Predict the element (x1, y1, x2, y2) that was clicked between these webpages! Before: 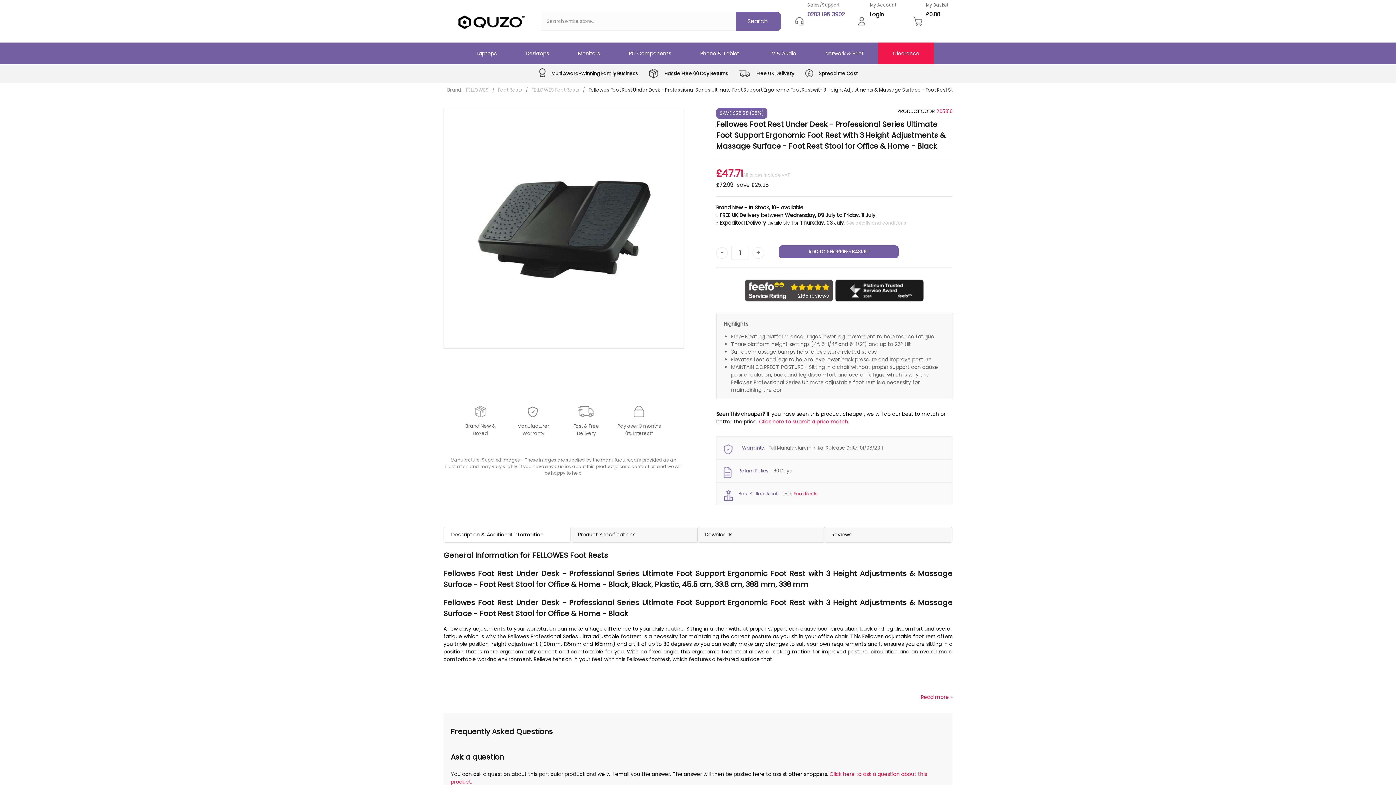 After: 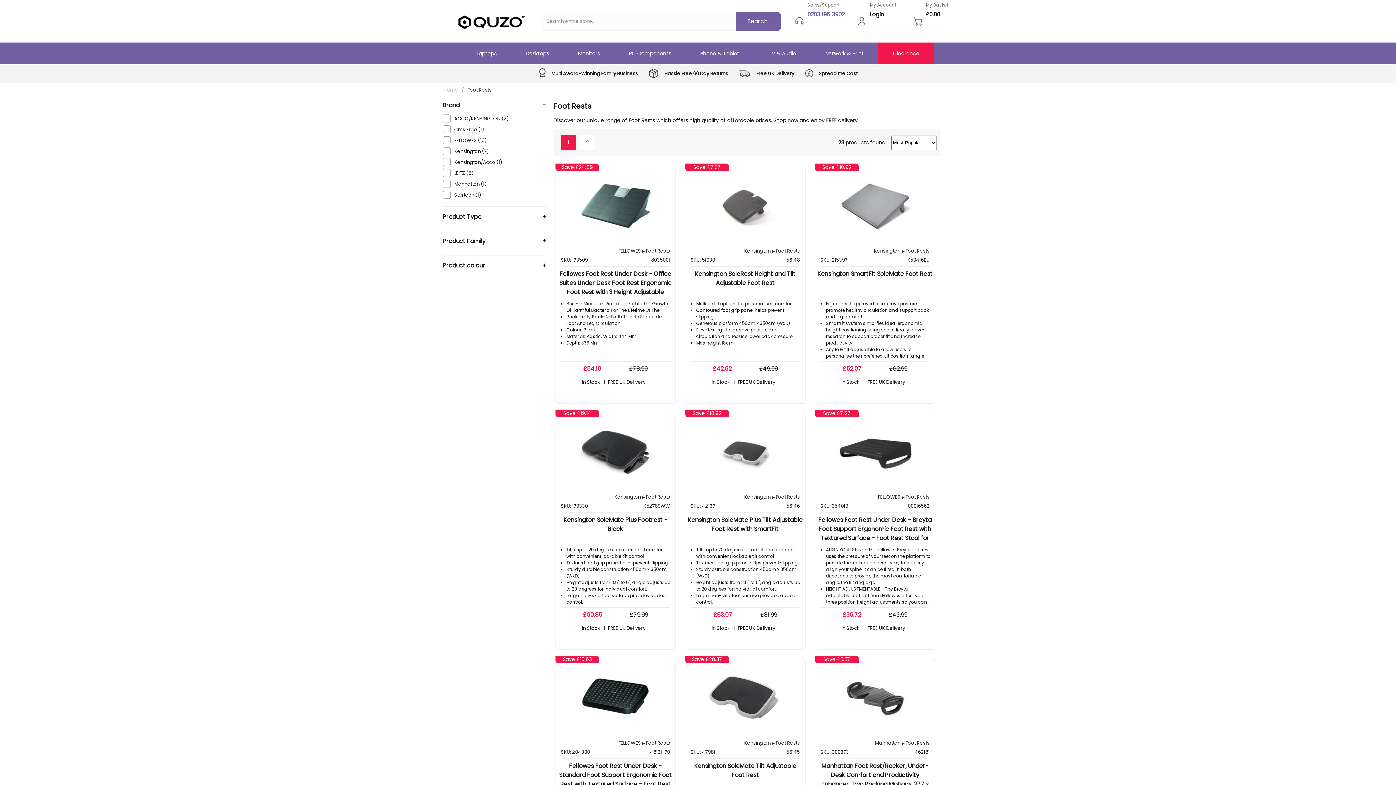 Action: bbox: (793, 490, 817, 497) label: Foot Rests